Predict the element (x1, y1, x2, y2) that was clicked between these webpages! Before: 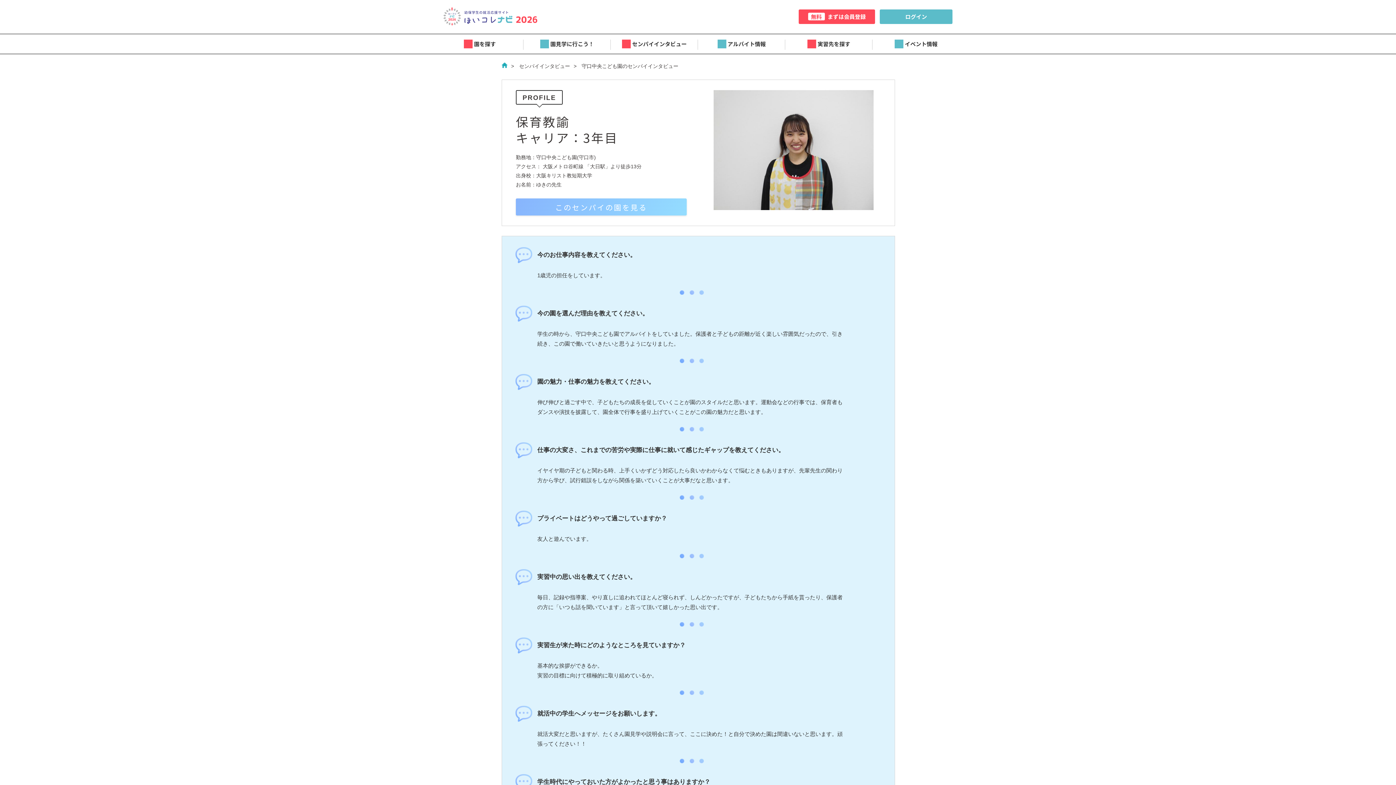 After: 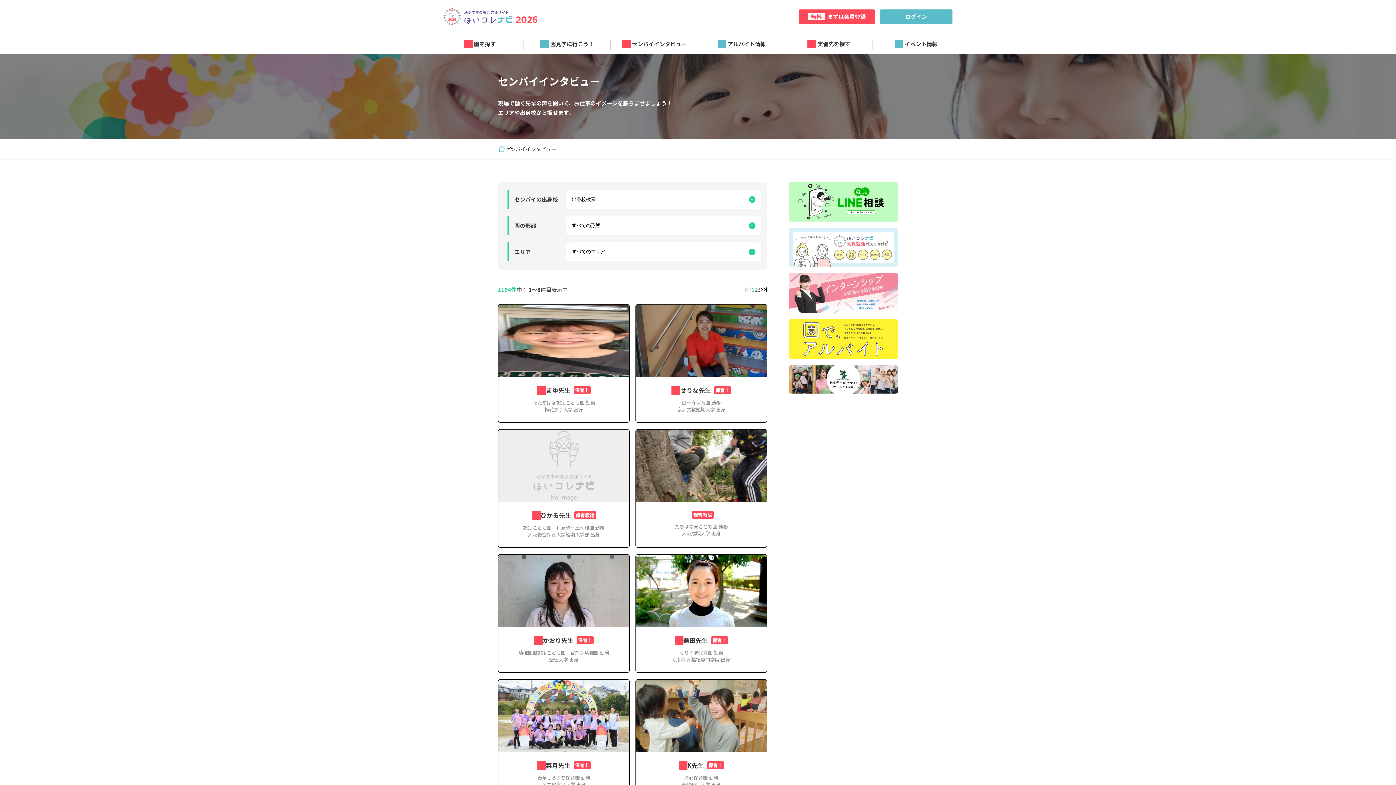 Action: bbox: (519, 63, 570, 69) label: センパイインタビュー